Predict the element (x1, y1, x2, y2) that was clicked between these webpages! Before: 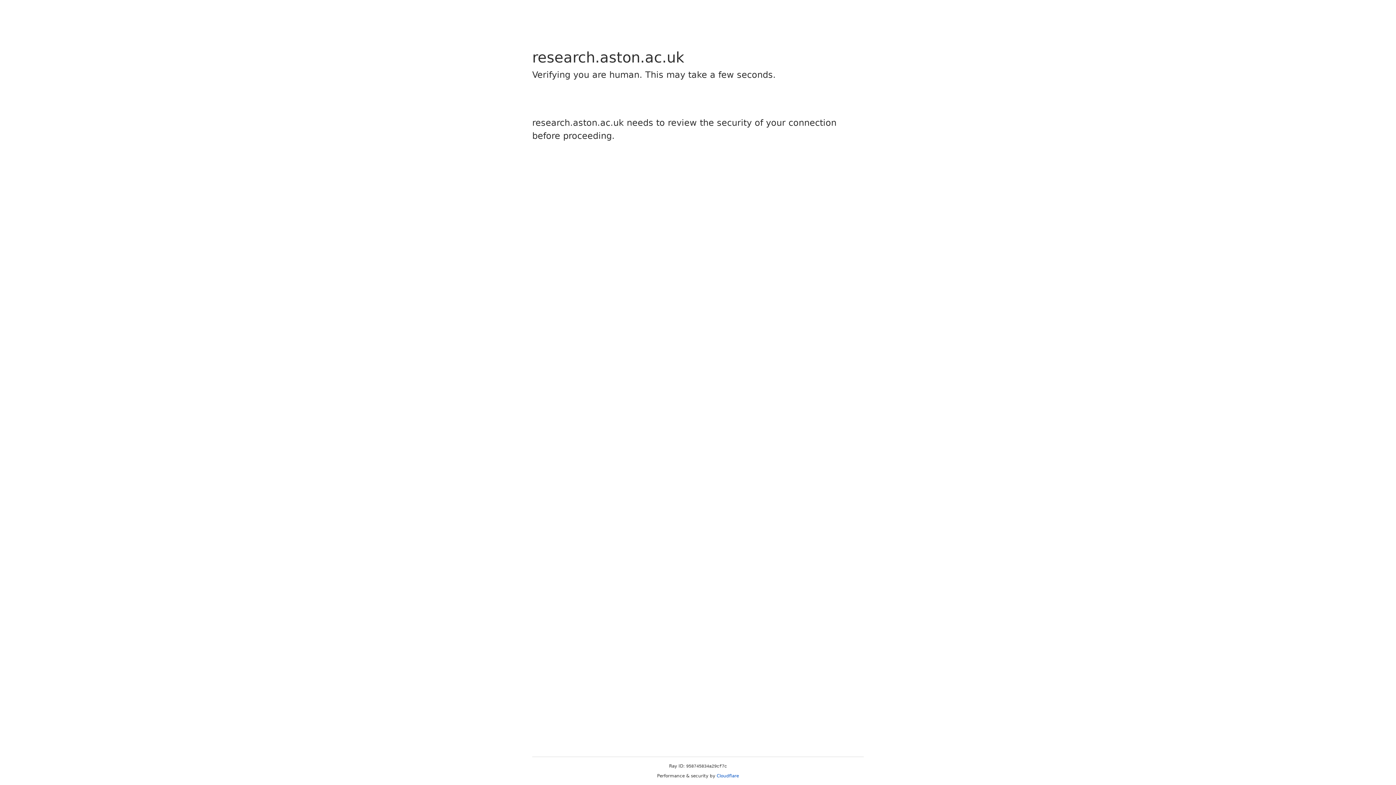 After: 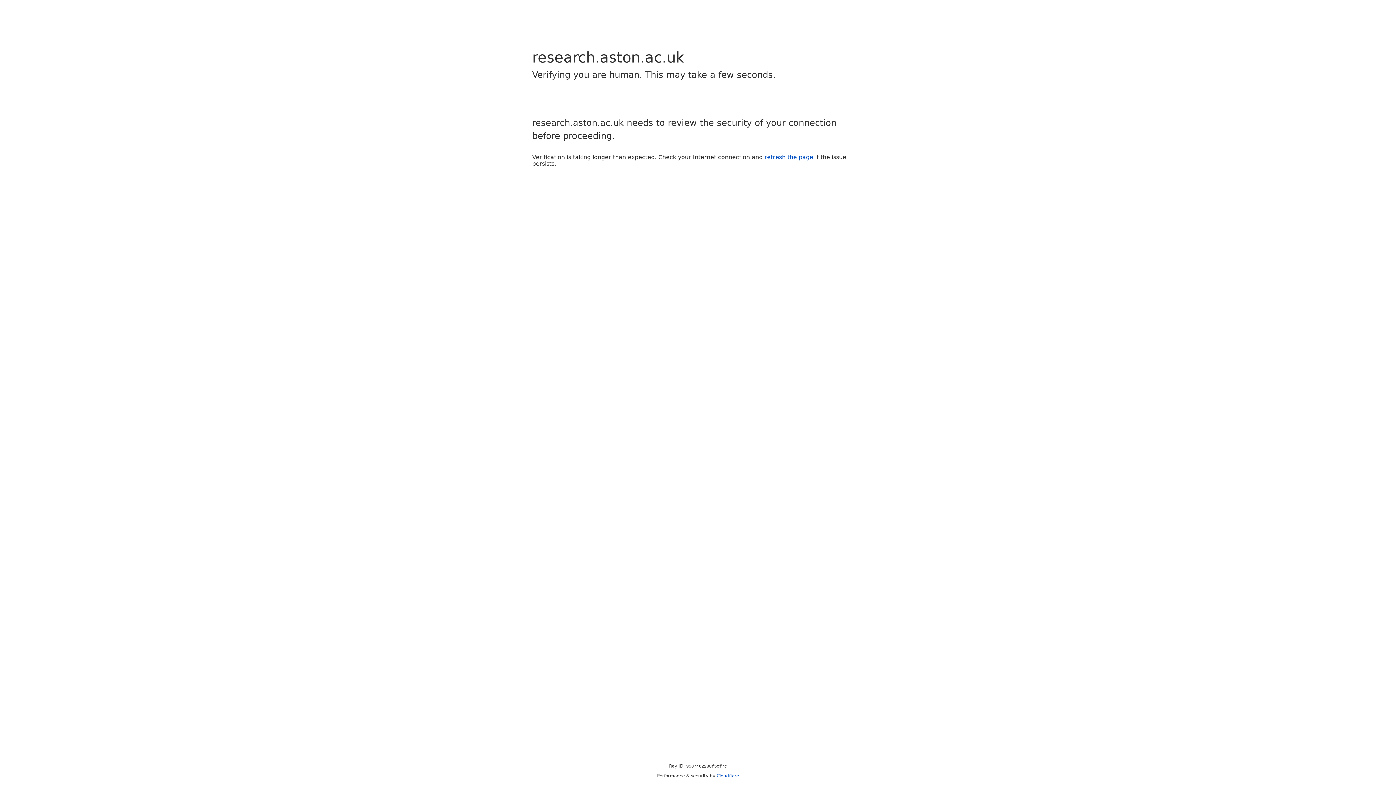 Action: bbox: (716, 773, 739, 778) label: Cloudflare